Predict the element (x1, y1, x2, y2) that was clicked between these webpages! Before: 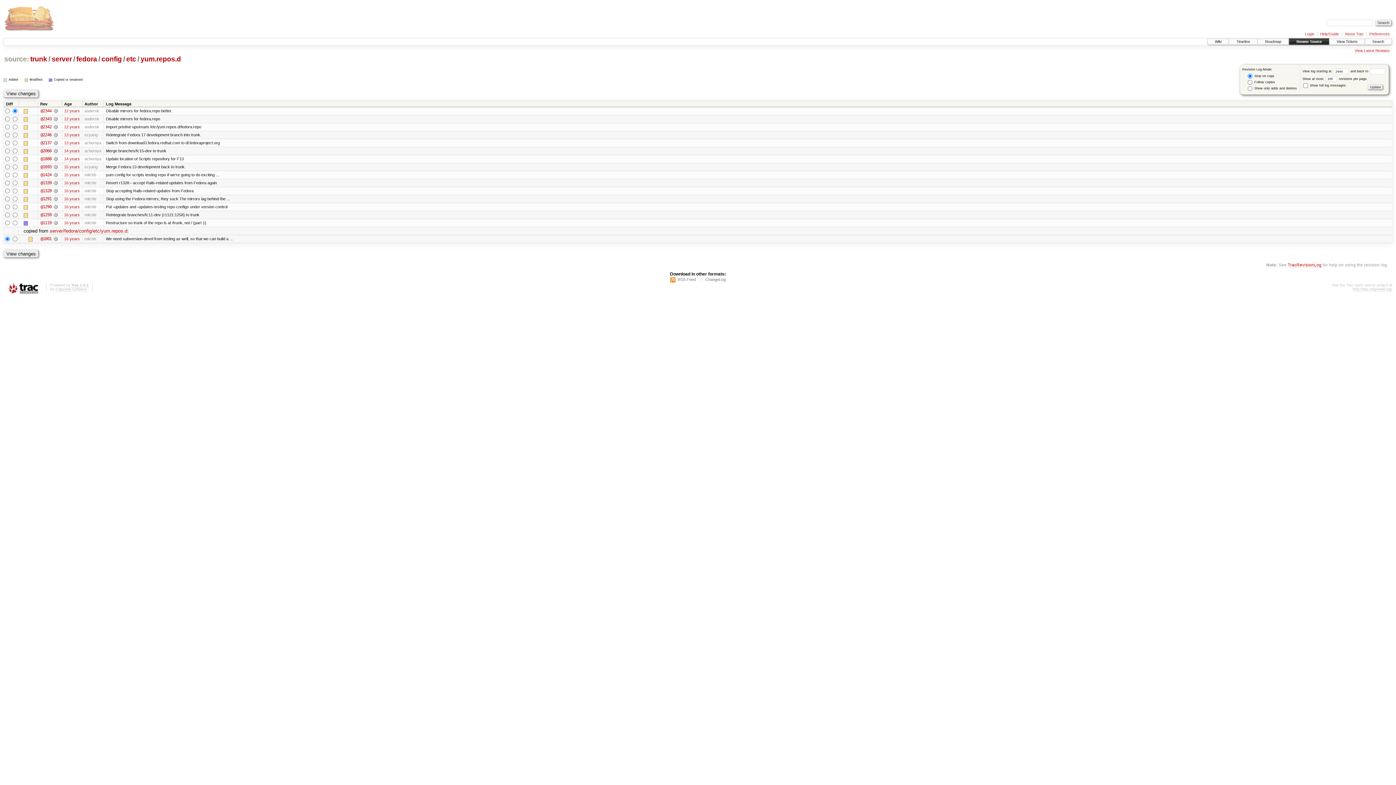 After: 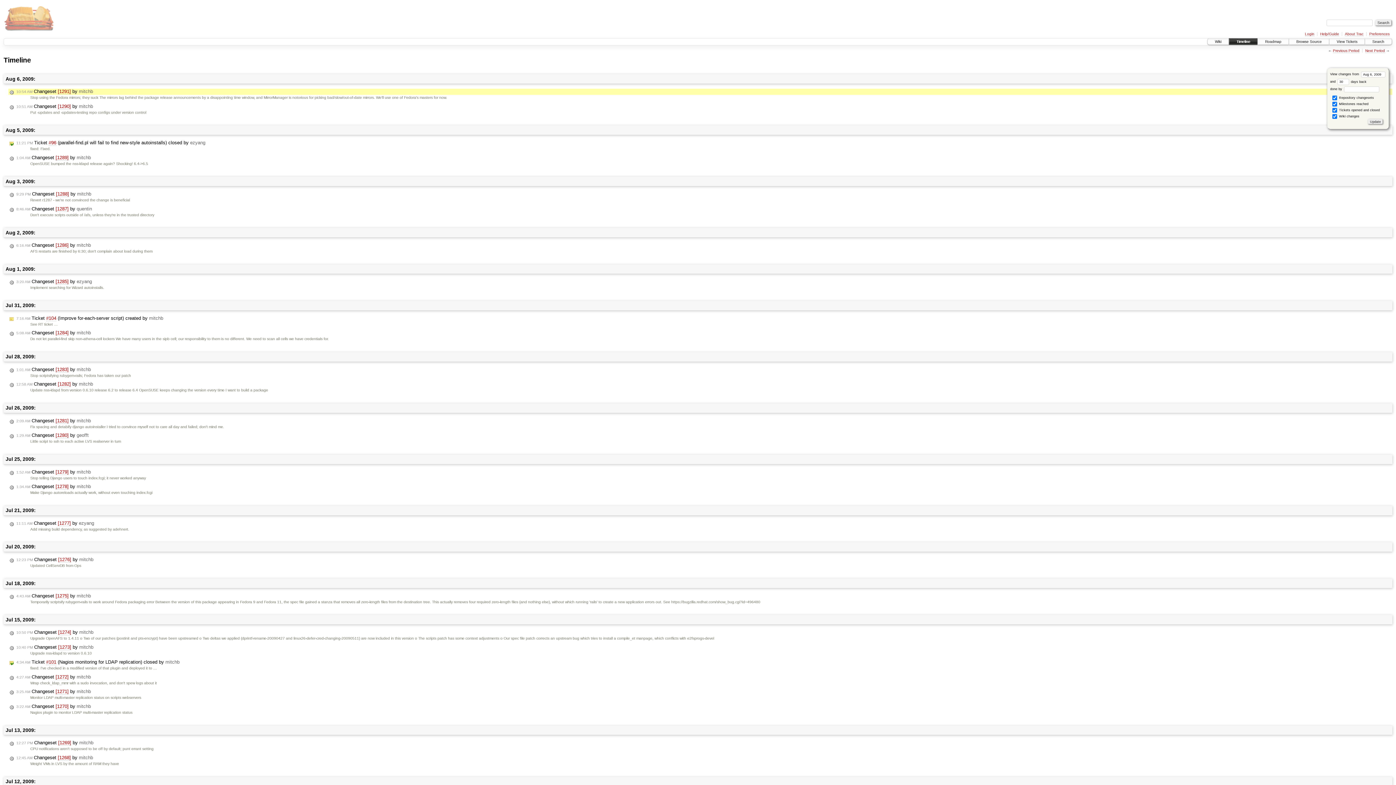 Action: bbox: (64, 196, 79, 201) label: 16 years